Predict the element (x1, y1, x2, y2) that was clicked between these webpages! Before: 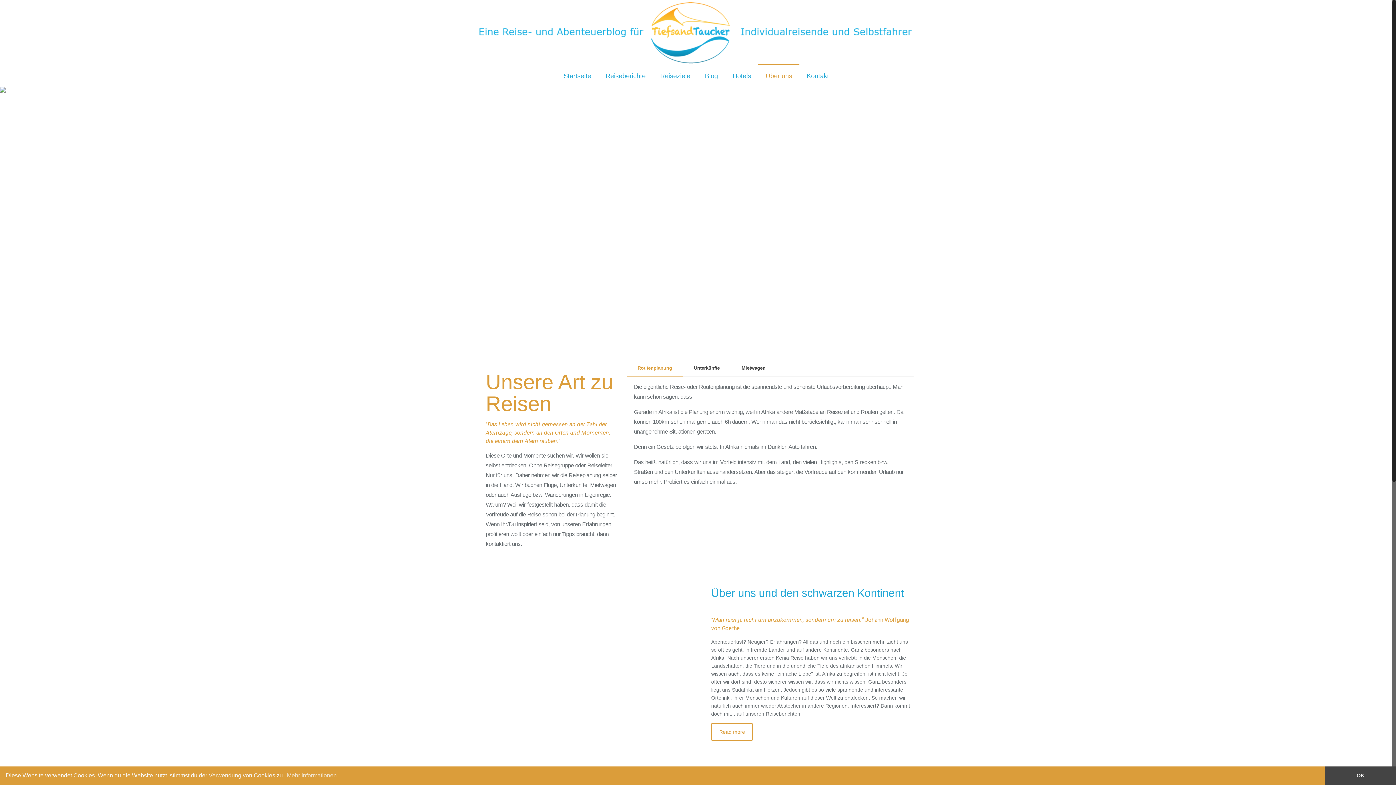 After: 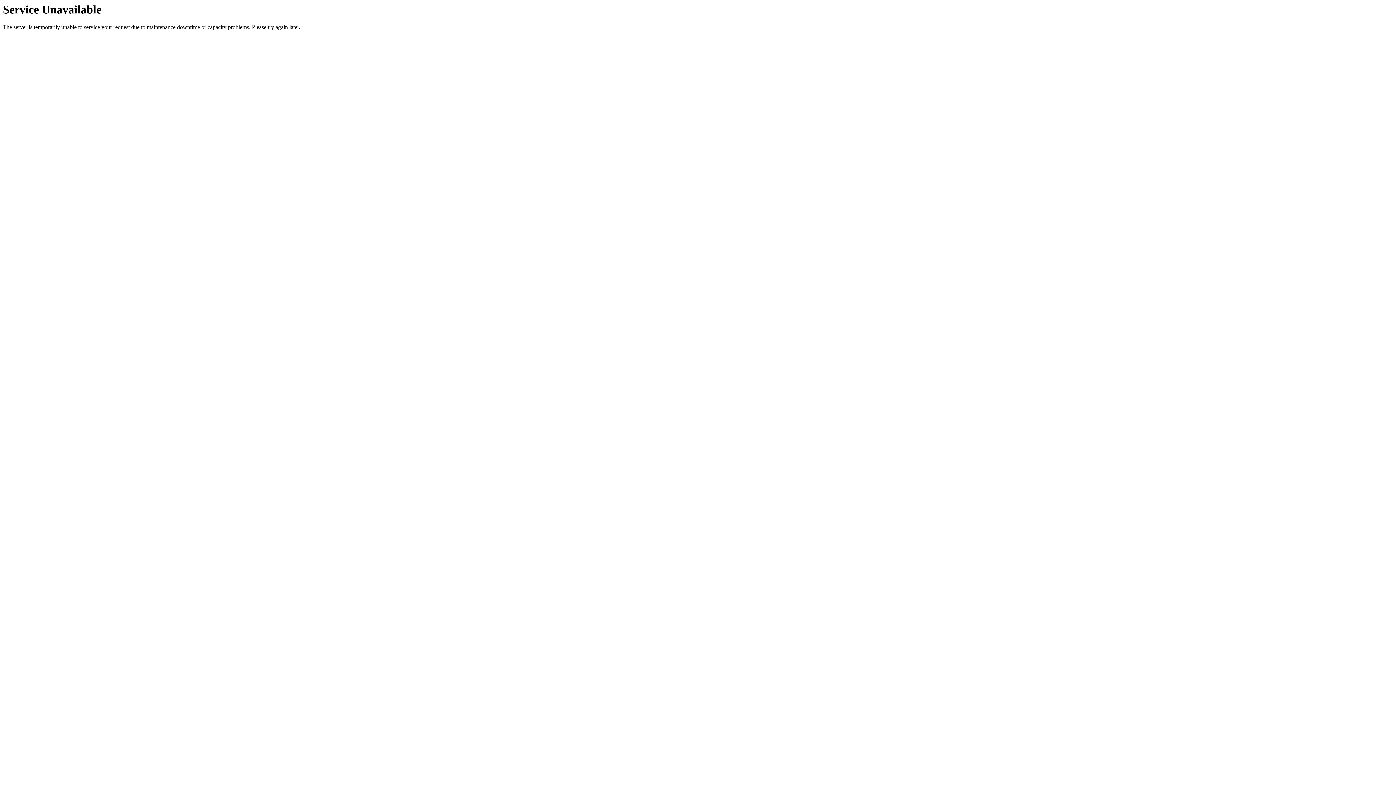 Action: bbox: (725, 65, 758, 86) label: Hotels